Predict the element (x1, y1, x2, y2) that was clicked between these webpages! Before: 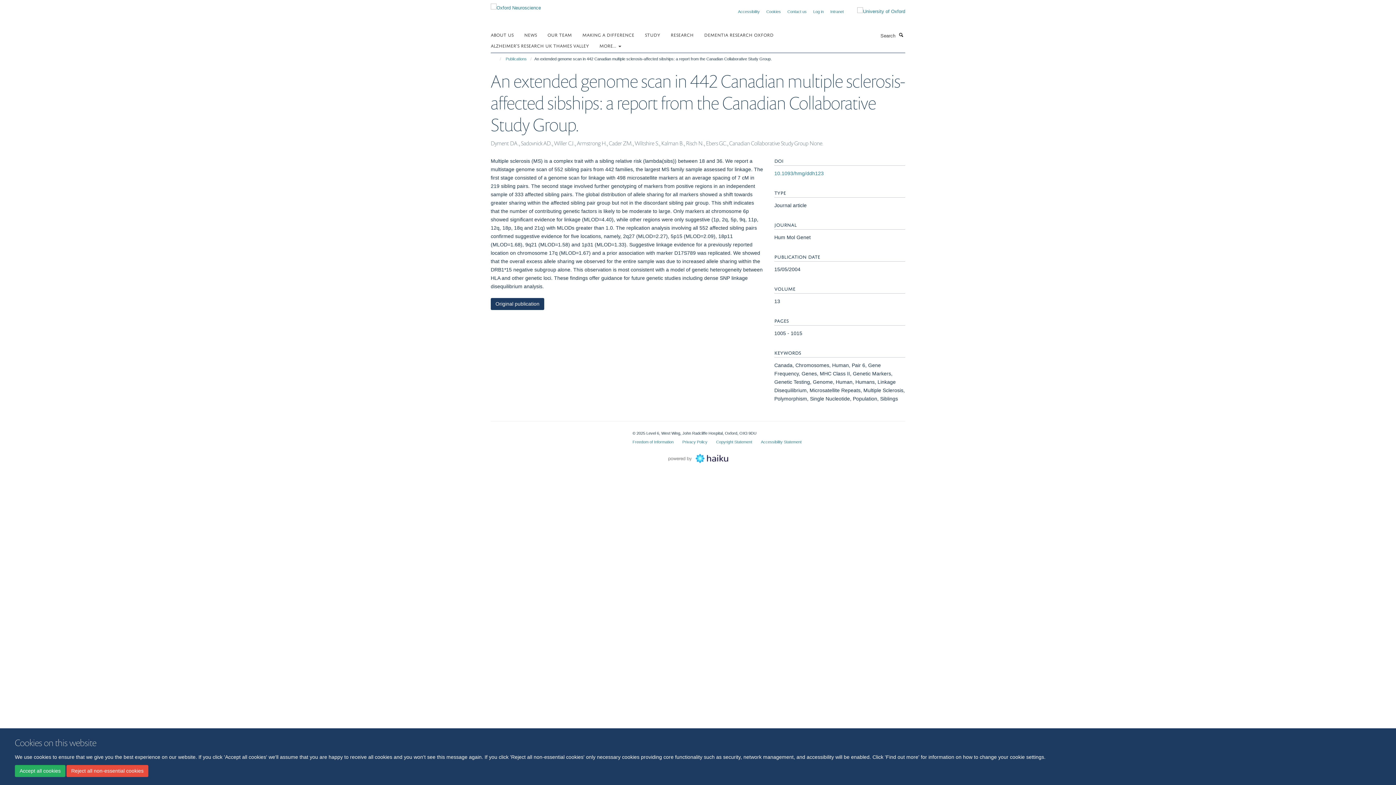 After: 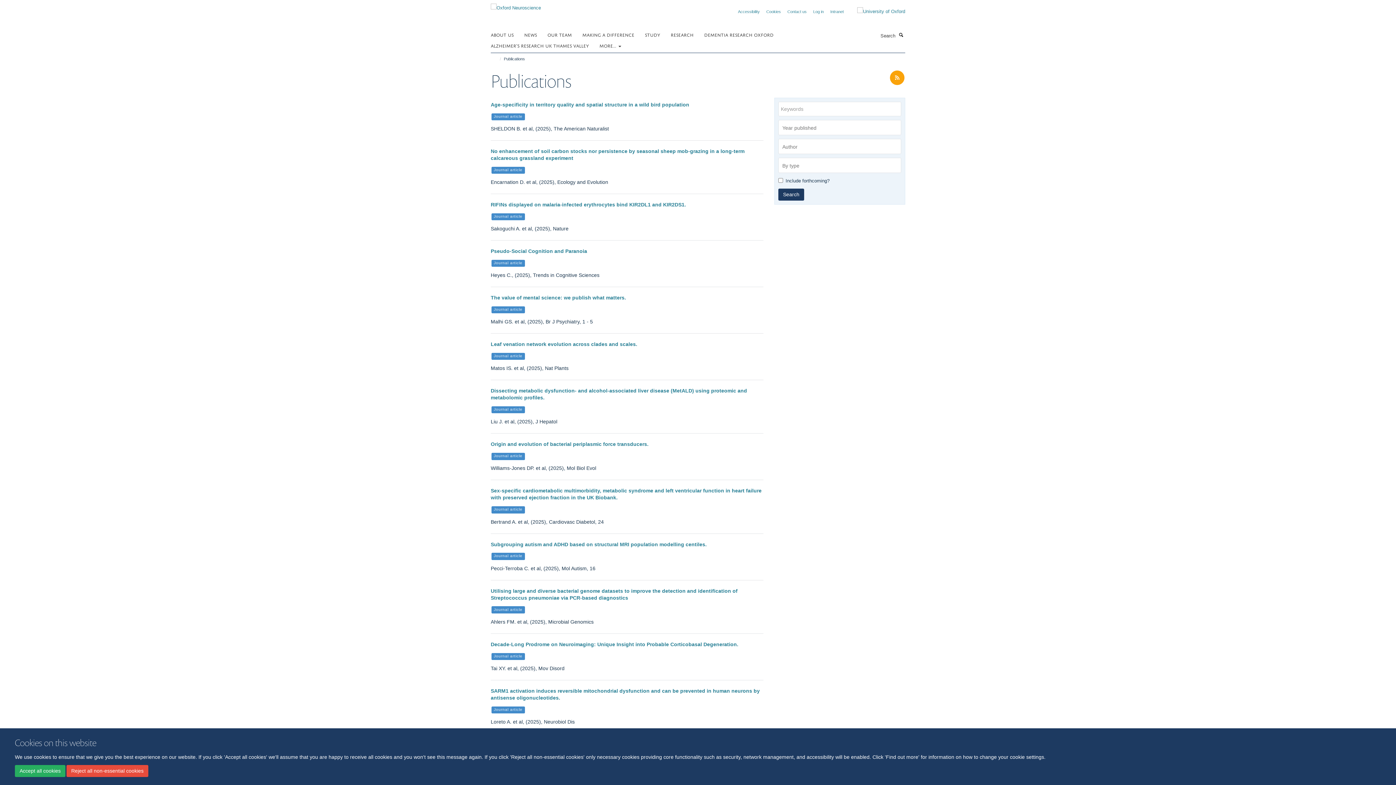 Action: label: Publications bbox: (504, 54, 528, 62)